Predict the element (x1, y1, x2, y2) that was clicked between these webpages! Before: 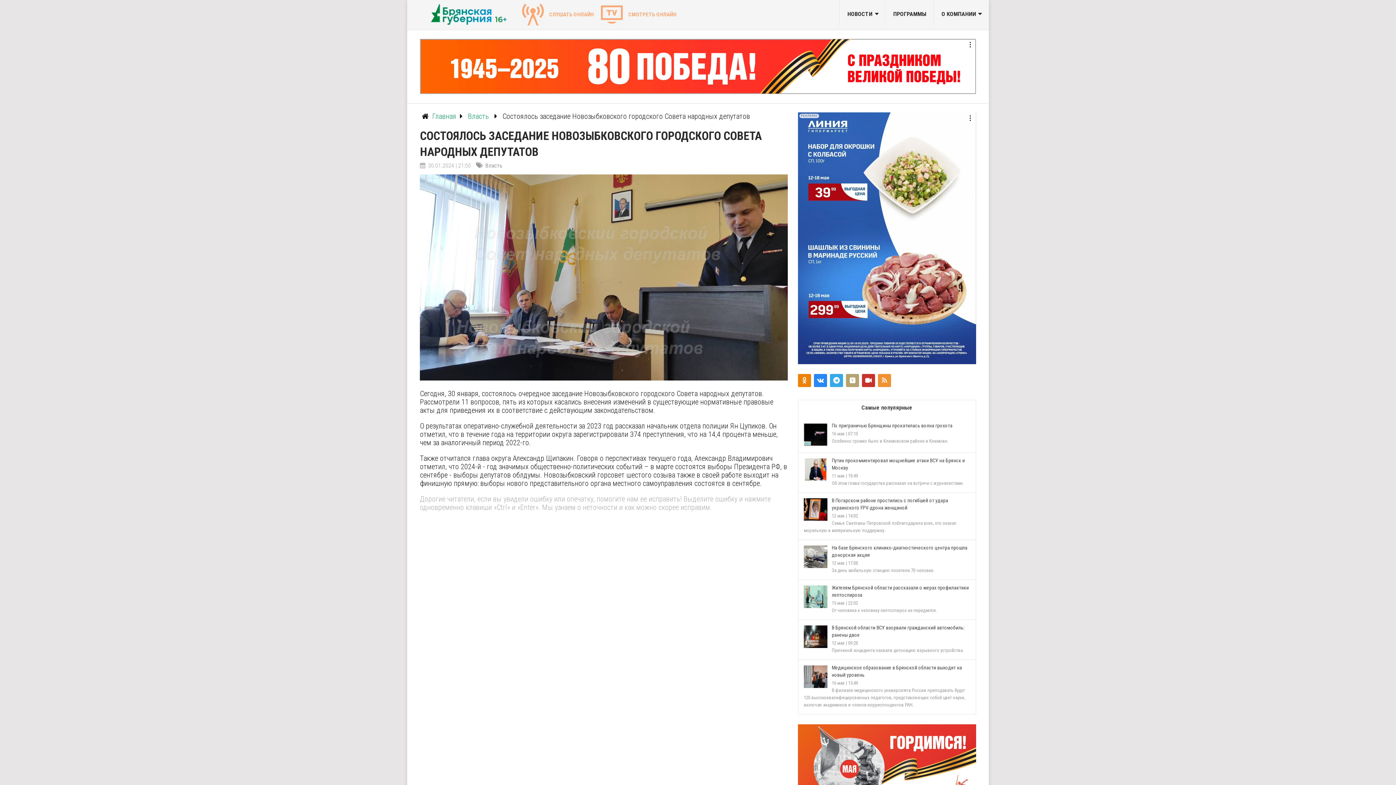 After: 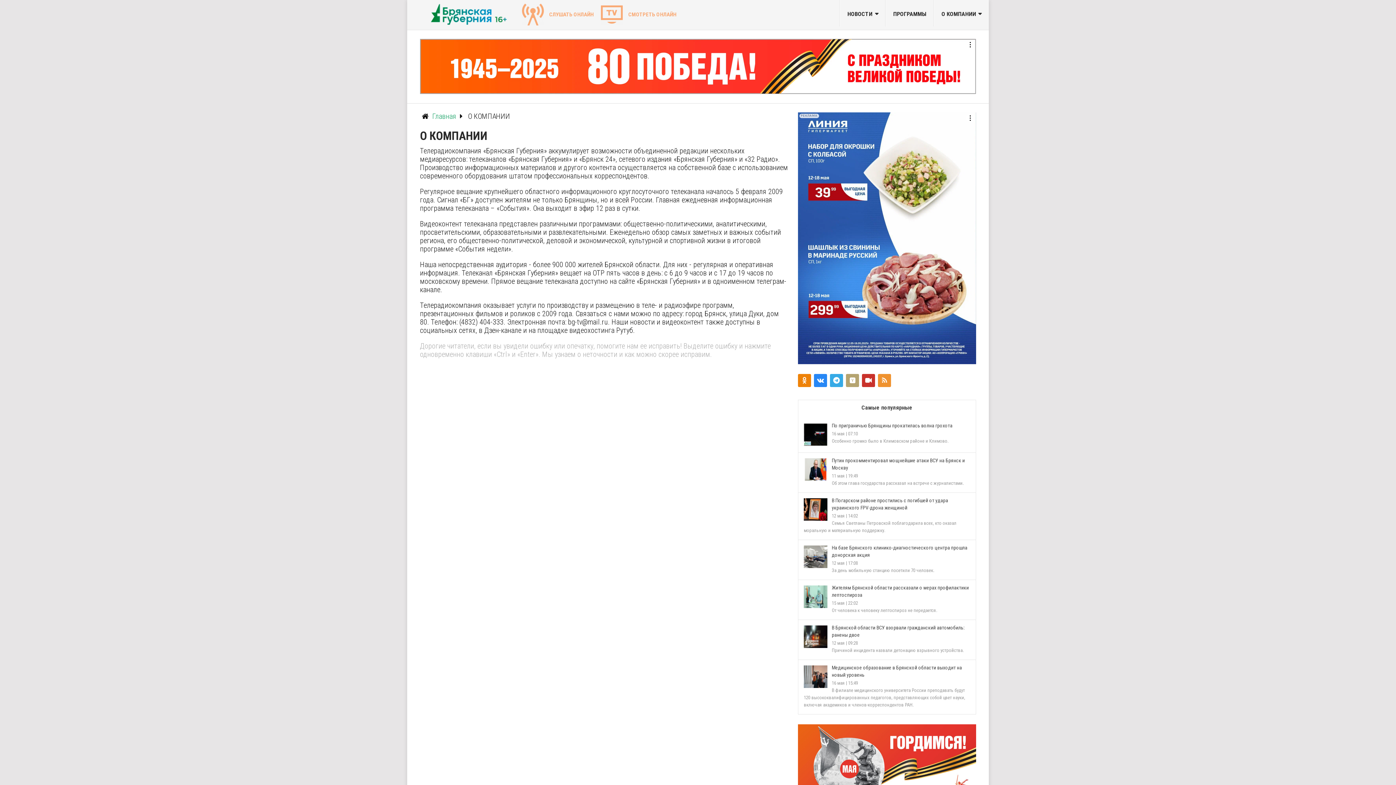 Action: bbox: (934, 0, 989, 26) label: О КОМПАНИИ